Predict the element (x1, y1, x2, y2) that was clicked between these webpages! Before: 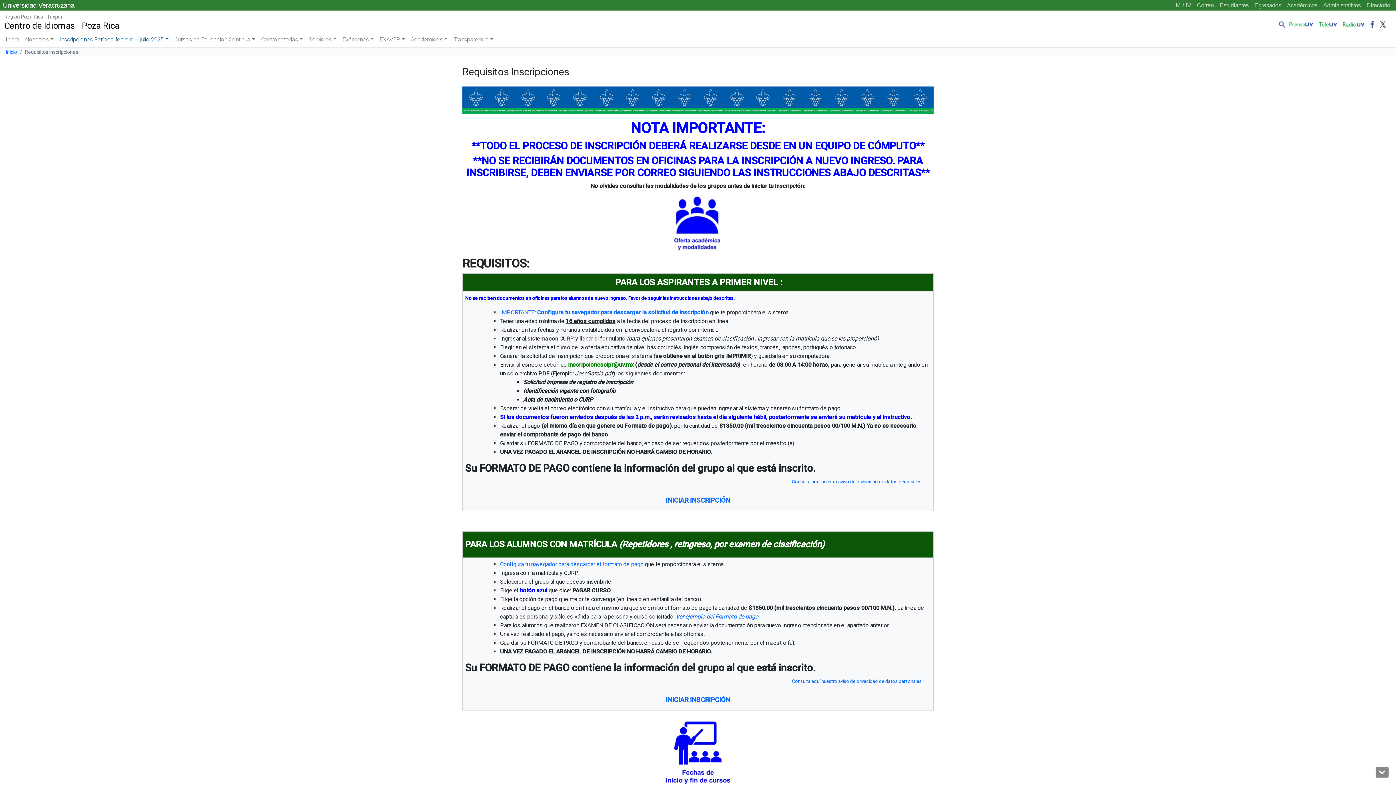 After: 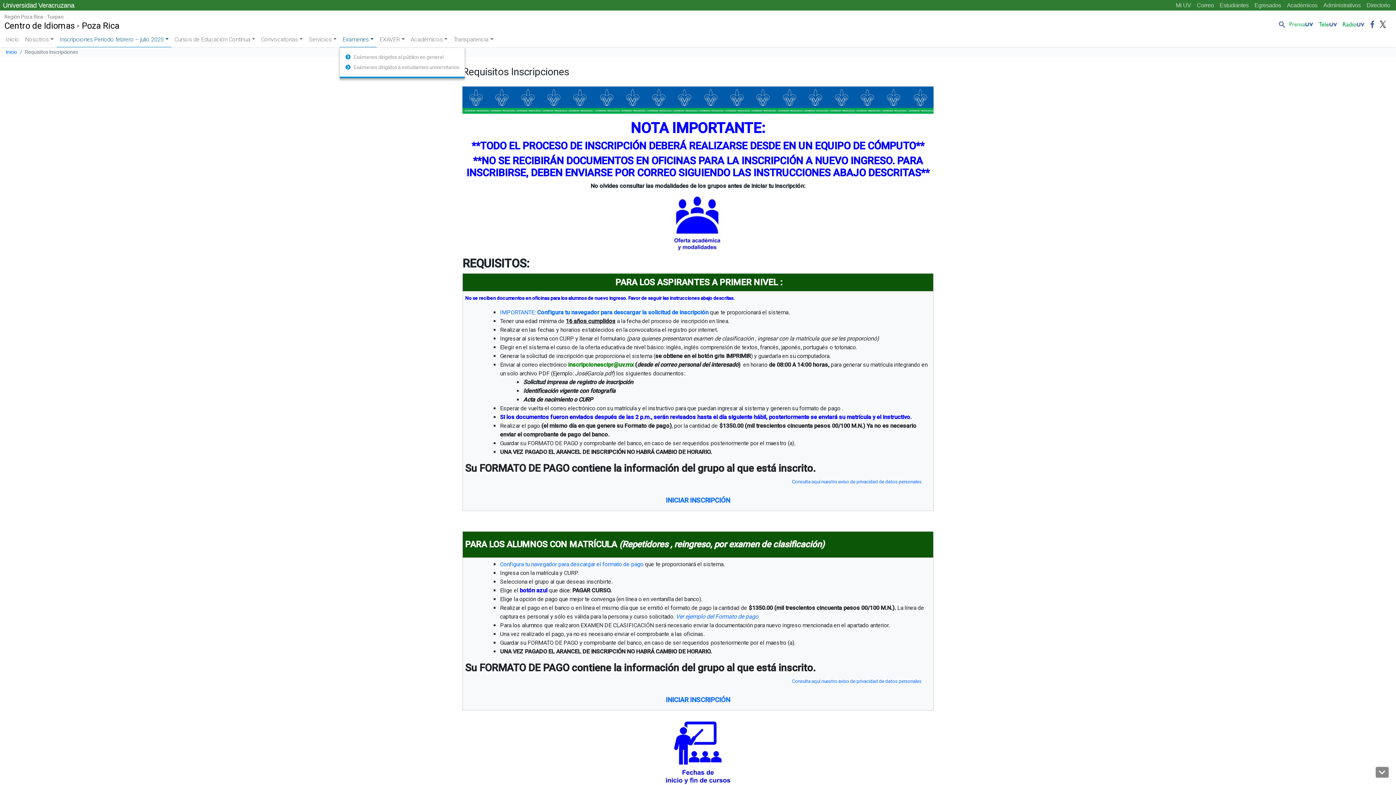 Action: bbox: (339, 32, 376, 47) label: Exámenes